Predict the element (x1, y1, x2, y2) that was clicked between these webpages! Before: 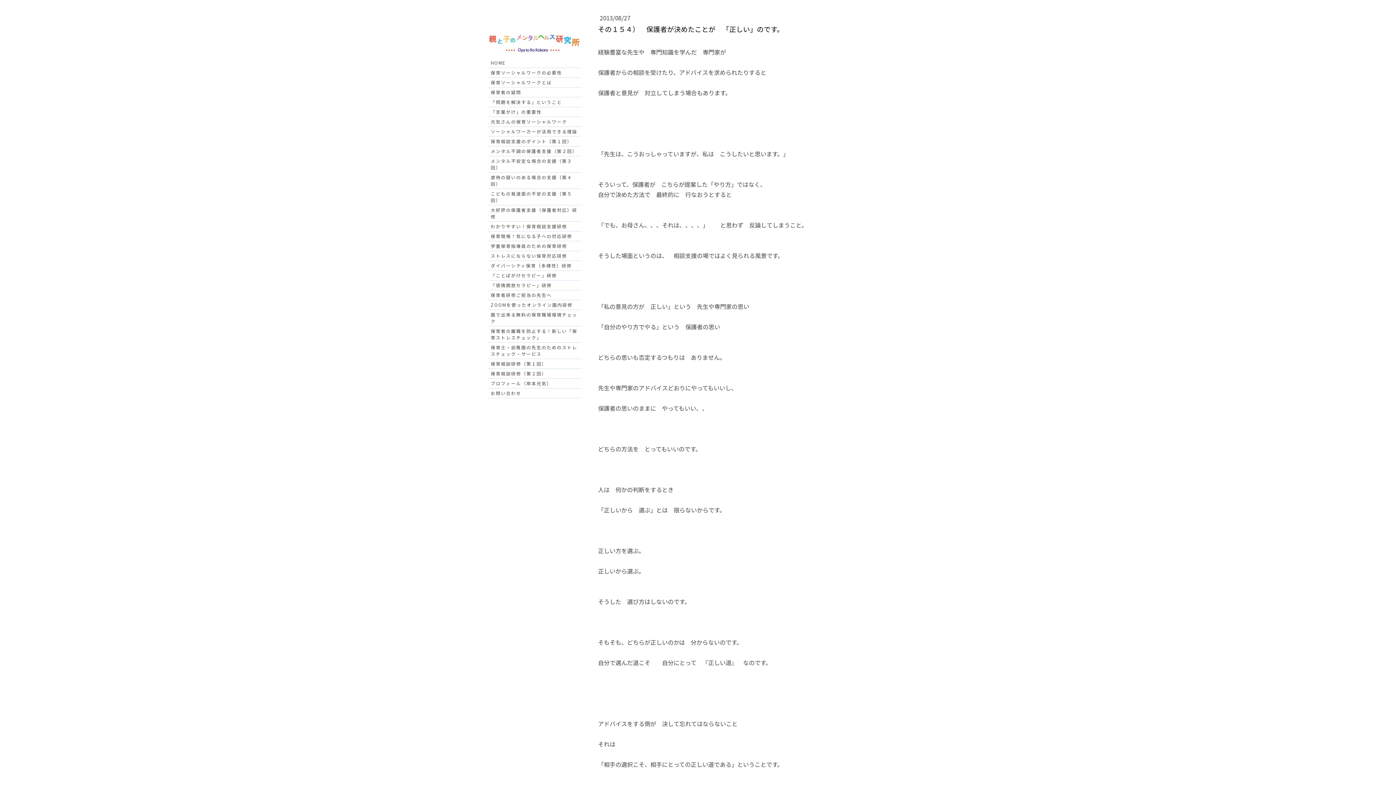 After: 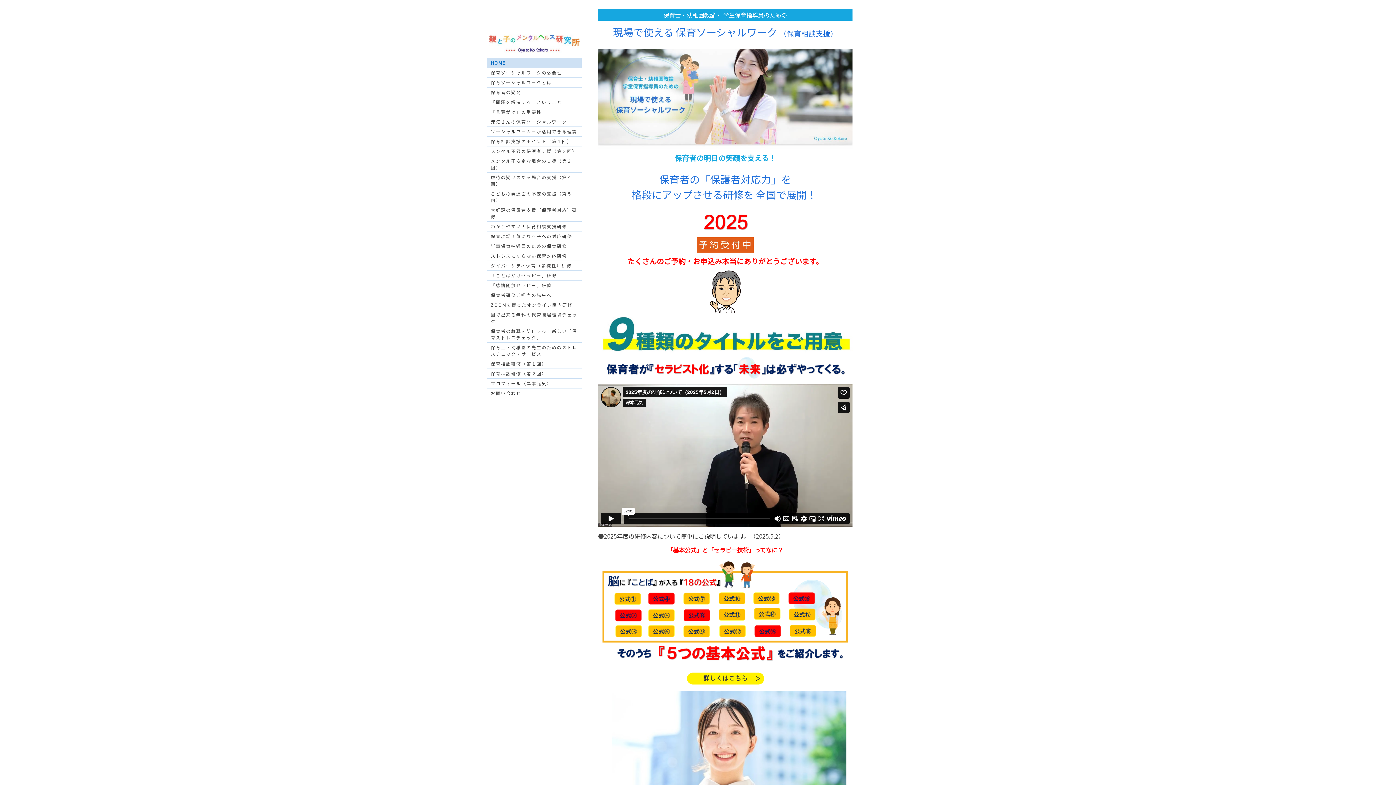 Action: bbox: (487, 58, 581, 67) label: HOME